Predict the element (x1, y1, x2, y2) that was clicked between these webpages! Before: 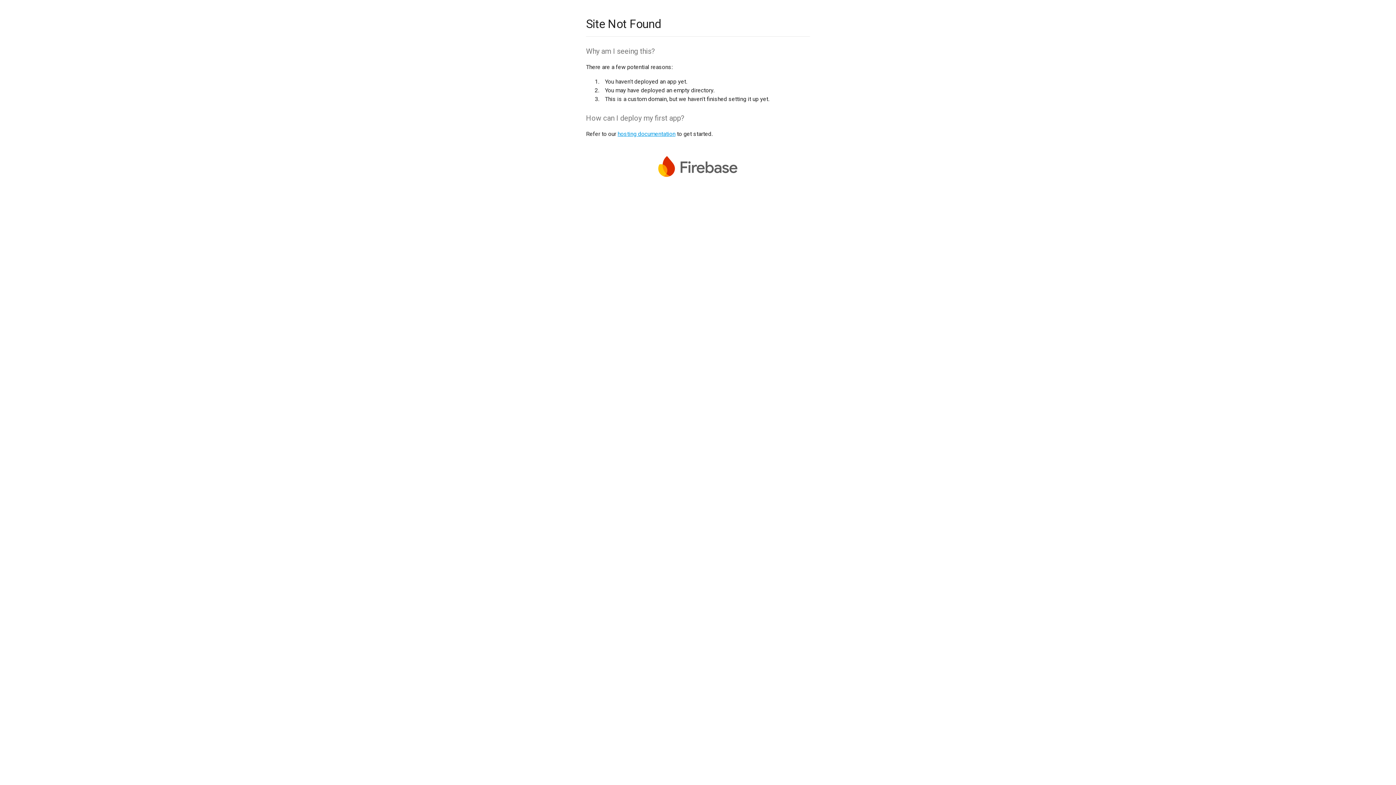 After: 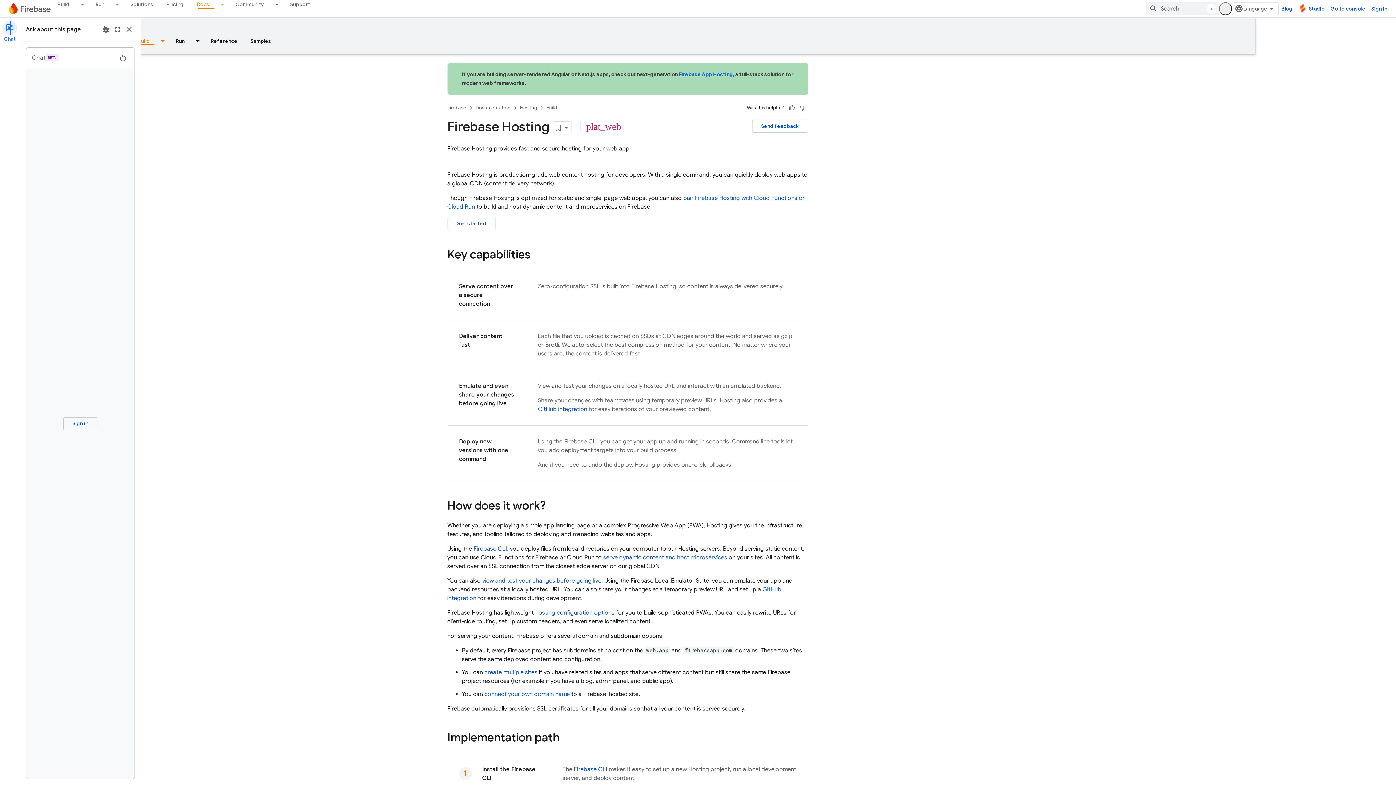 Action: bbox: (617, 130, 675, 137) label: hosting documentation